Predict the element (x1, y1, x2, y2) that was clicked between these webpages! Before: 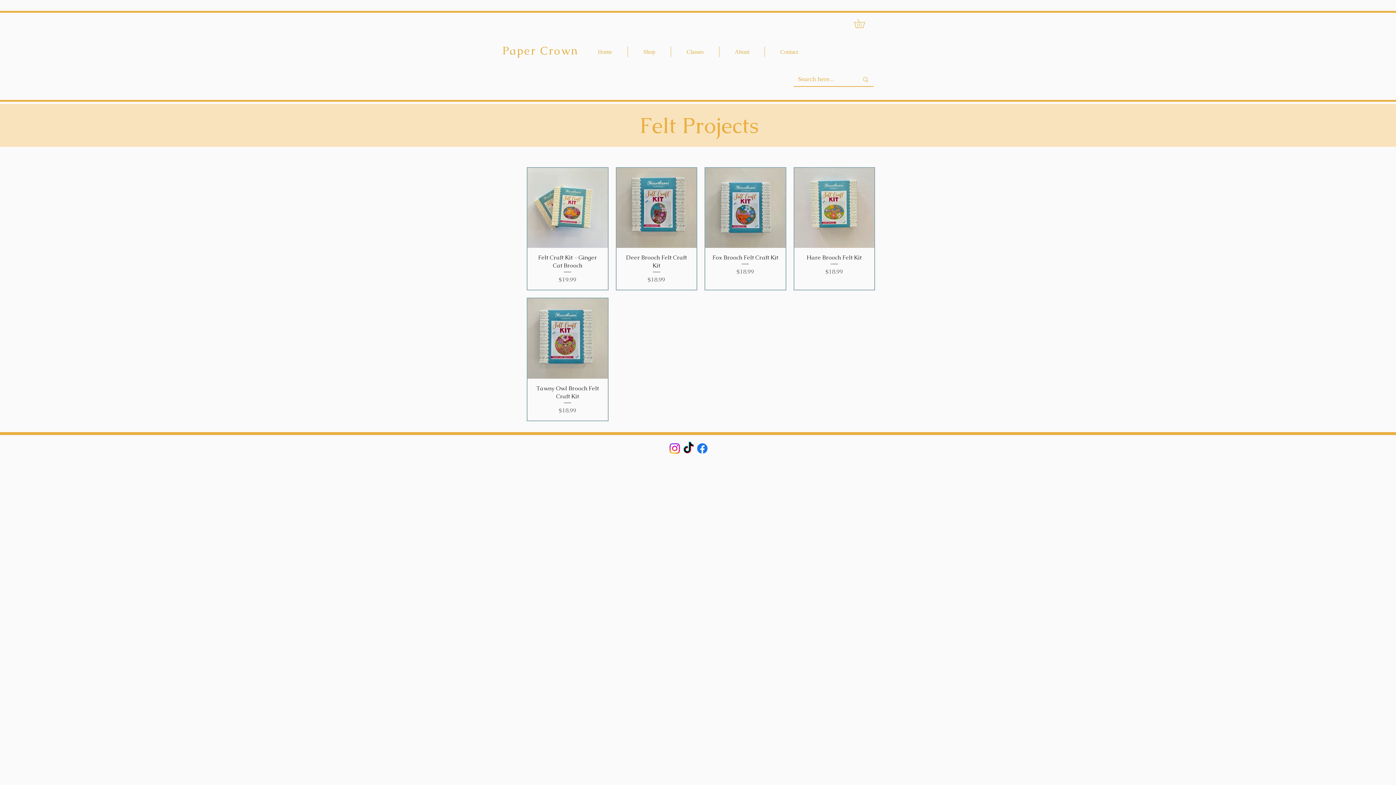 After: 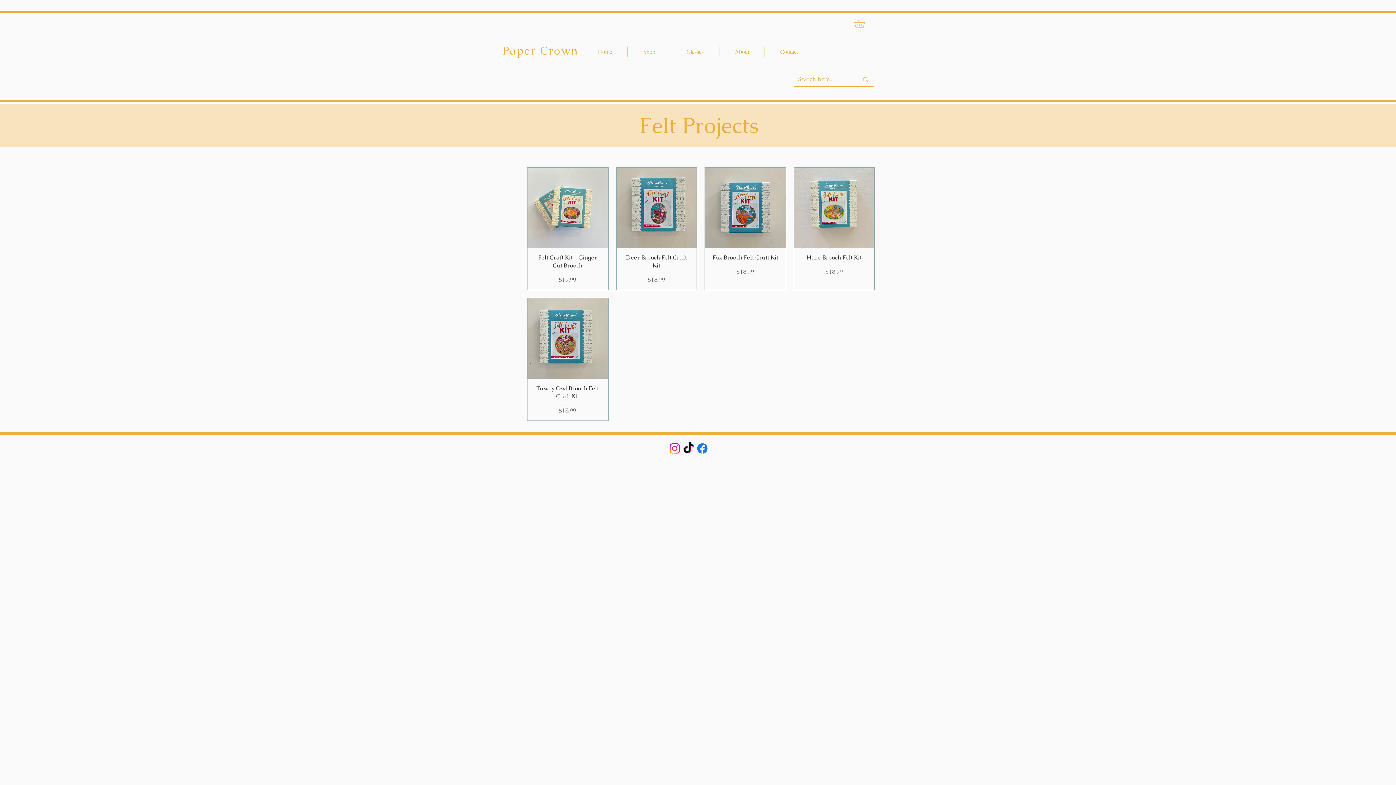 Action: label: TikTok bbox: (681, 441, 695, 455)